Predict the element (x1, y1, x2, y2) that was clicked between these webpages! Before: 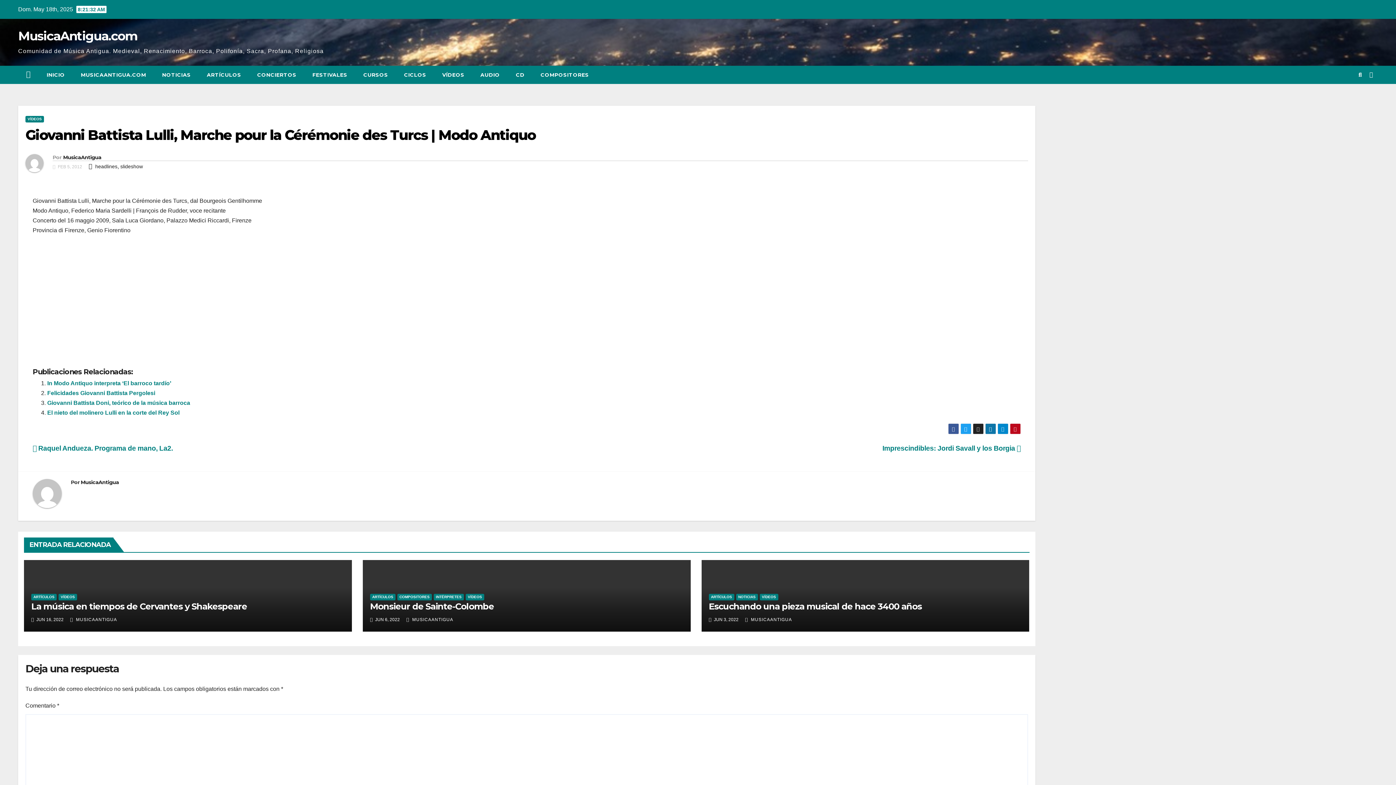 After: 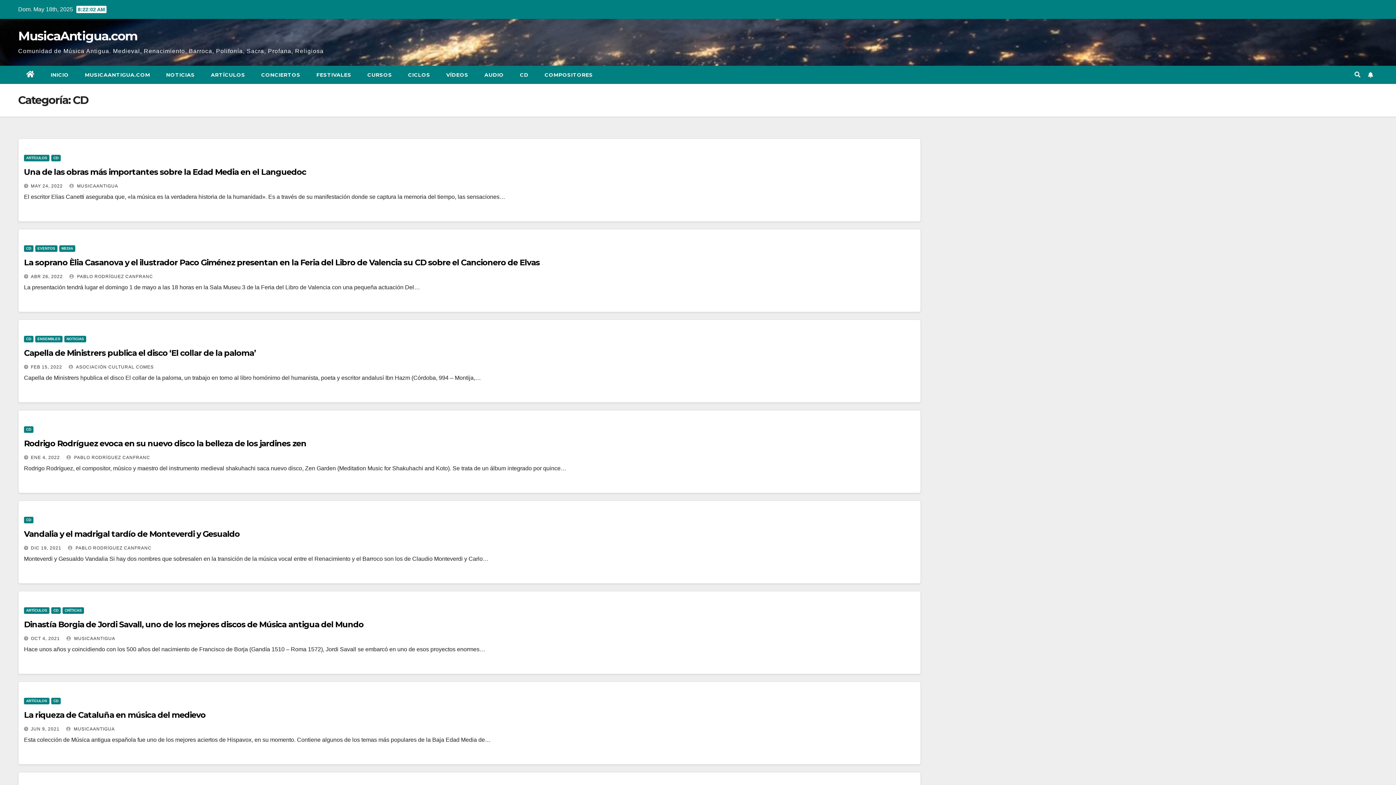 Action: bbox: (508, 65, 532, 84) label: CD